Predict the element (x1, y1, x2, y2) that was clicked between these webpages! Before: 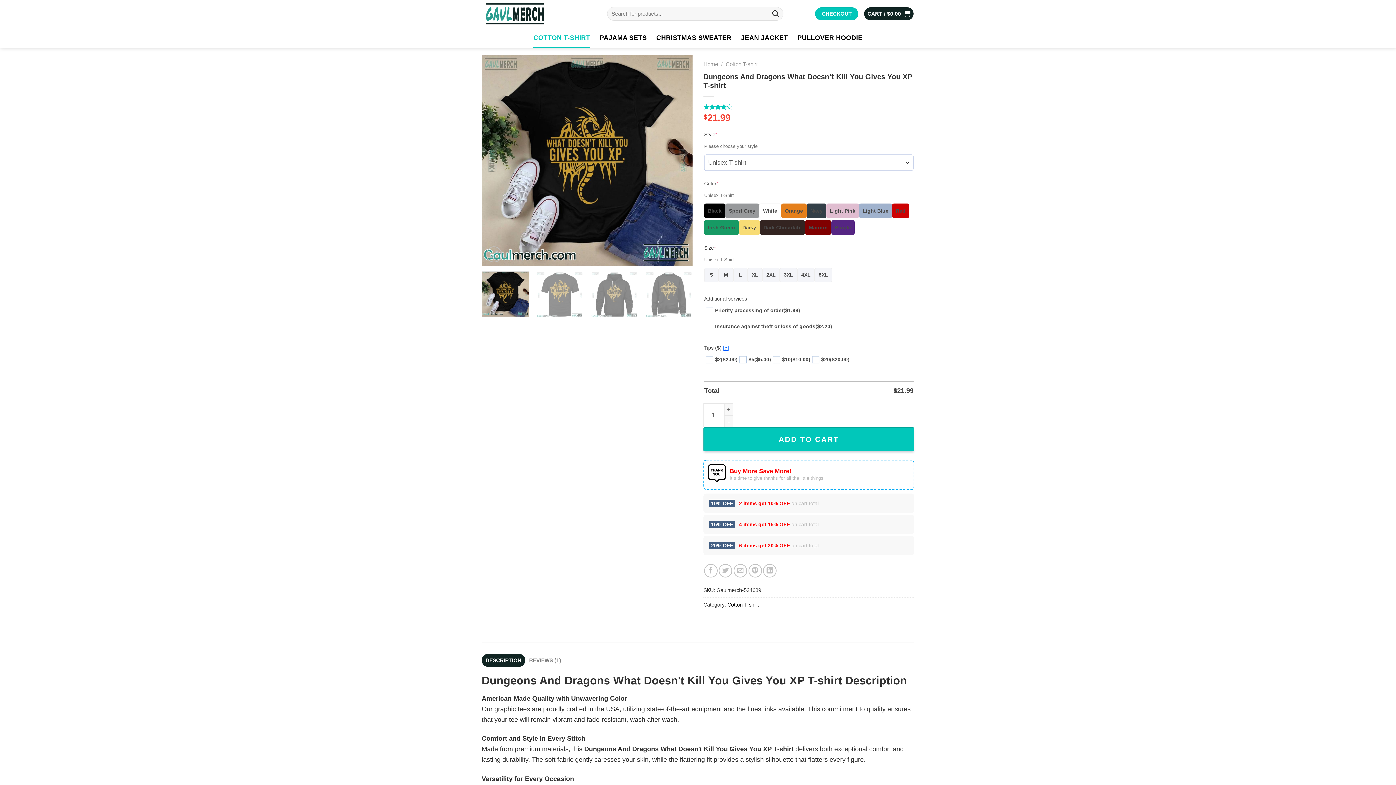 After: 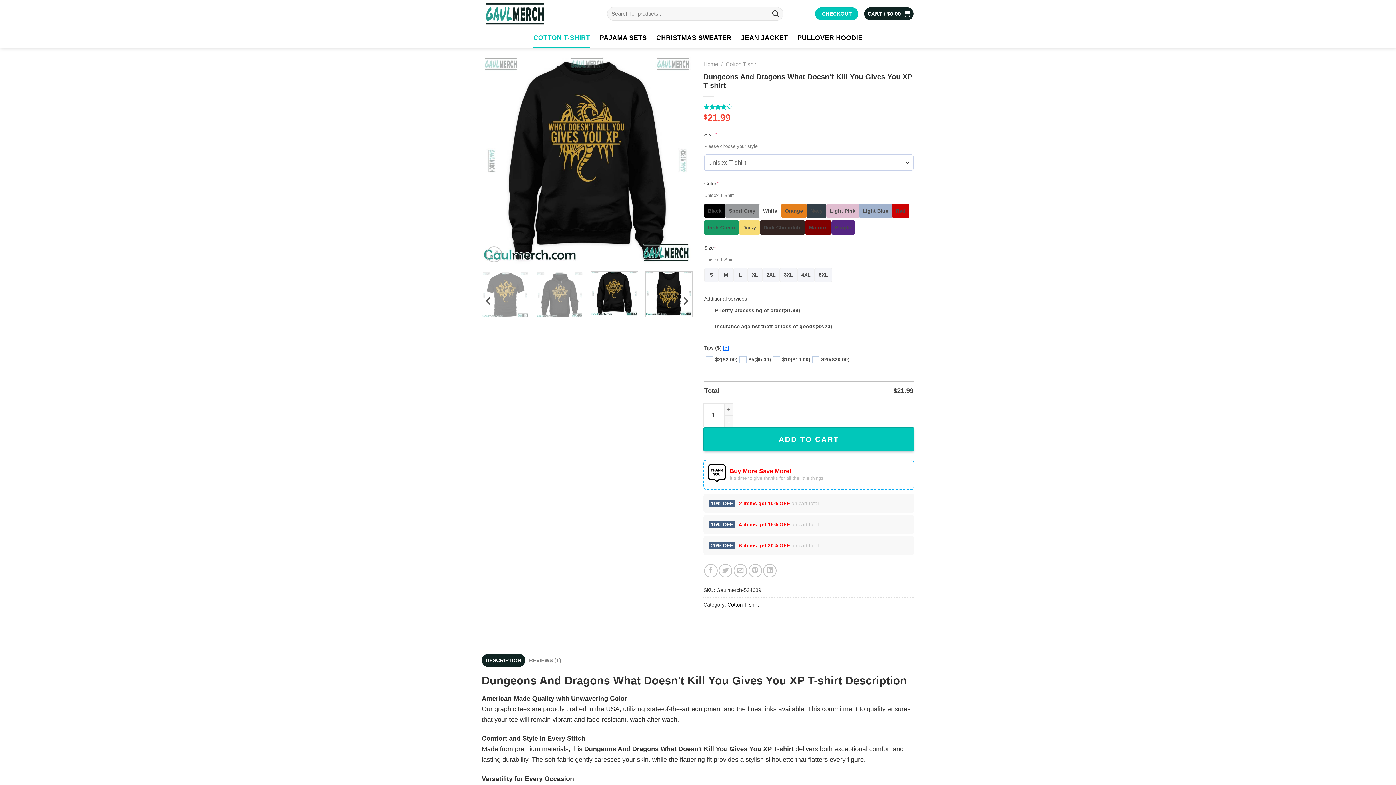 Action: bbox: (645, 271, 692, 317)